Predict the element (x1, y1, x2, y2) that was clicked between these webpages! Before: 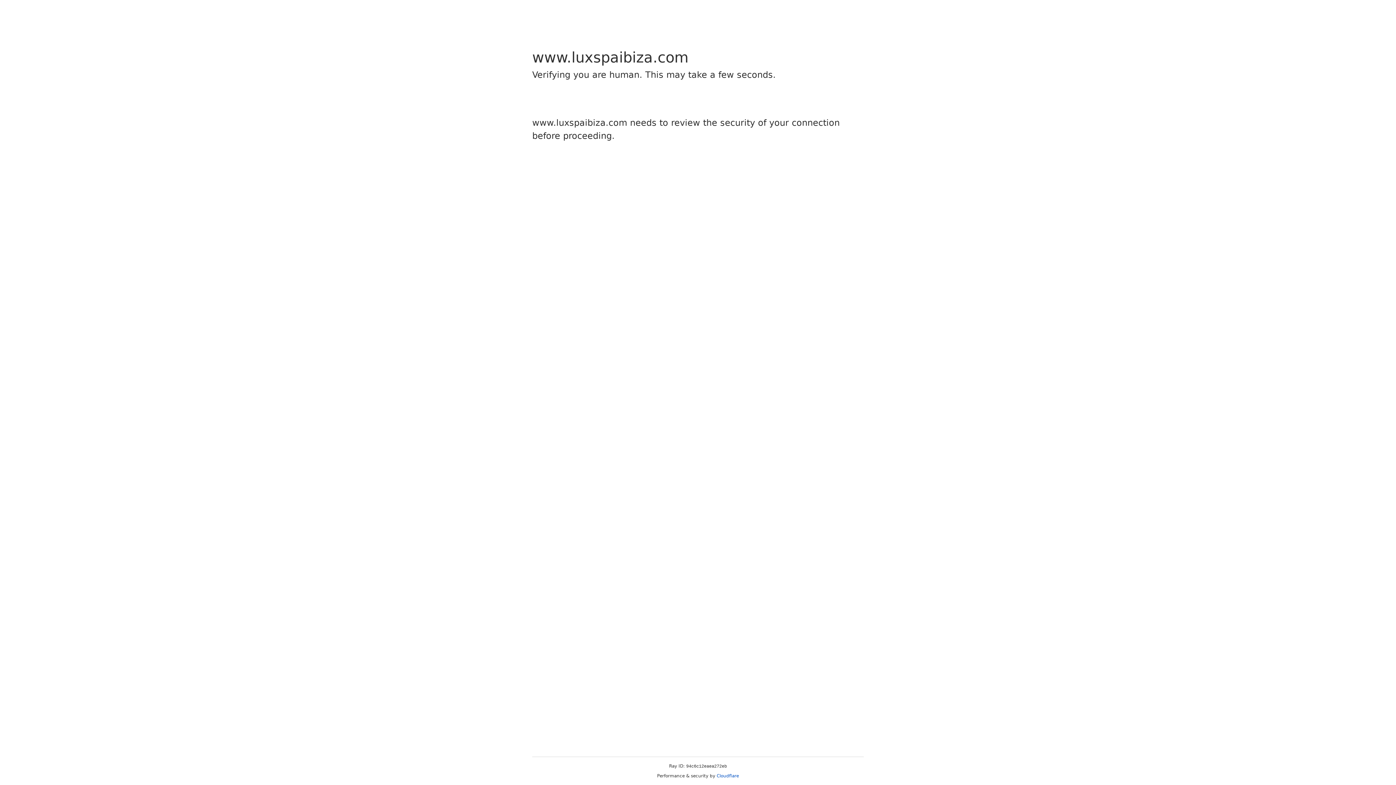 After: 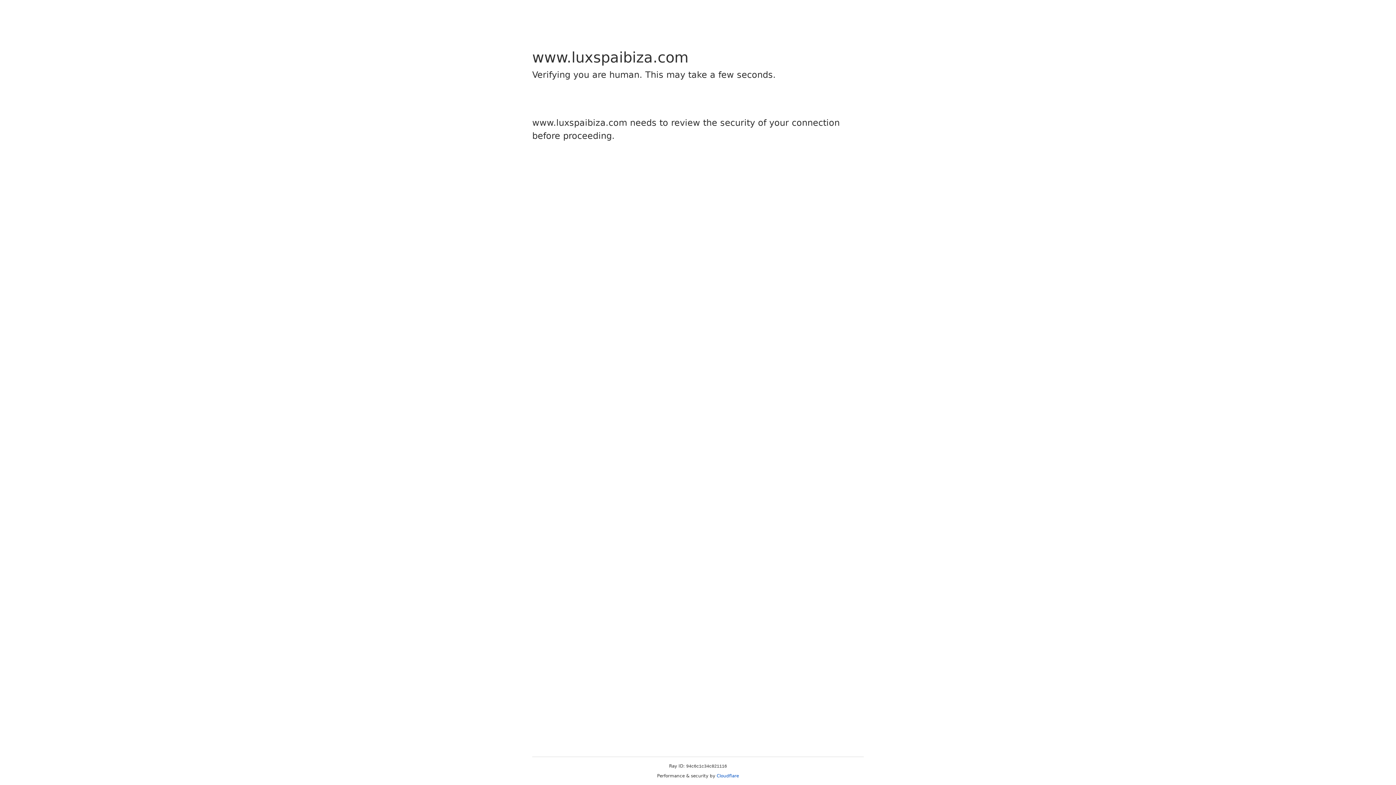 Action: label: Cloudflare bbox: (716, 773, 739, 778)